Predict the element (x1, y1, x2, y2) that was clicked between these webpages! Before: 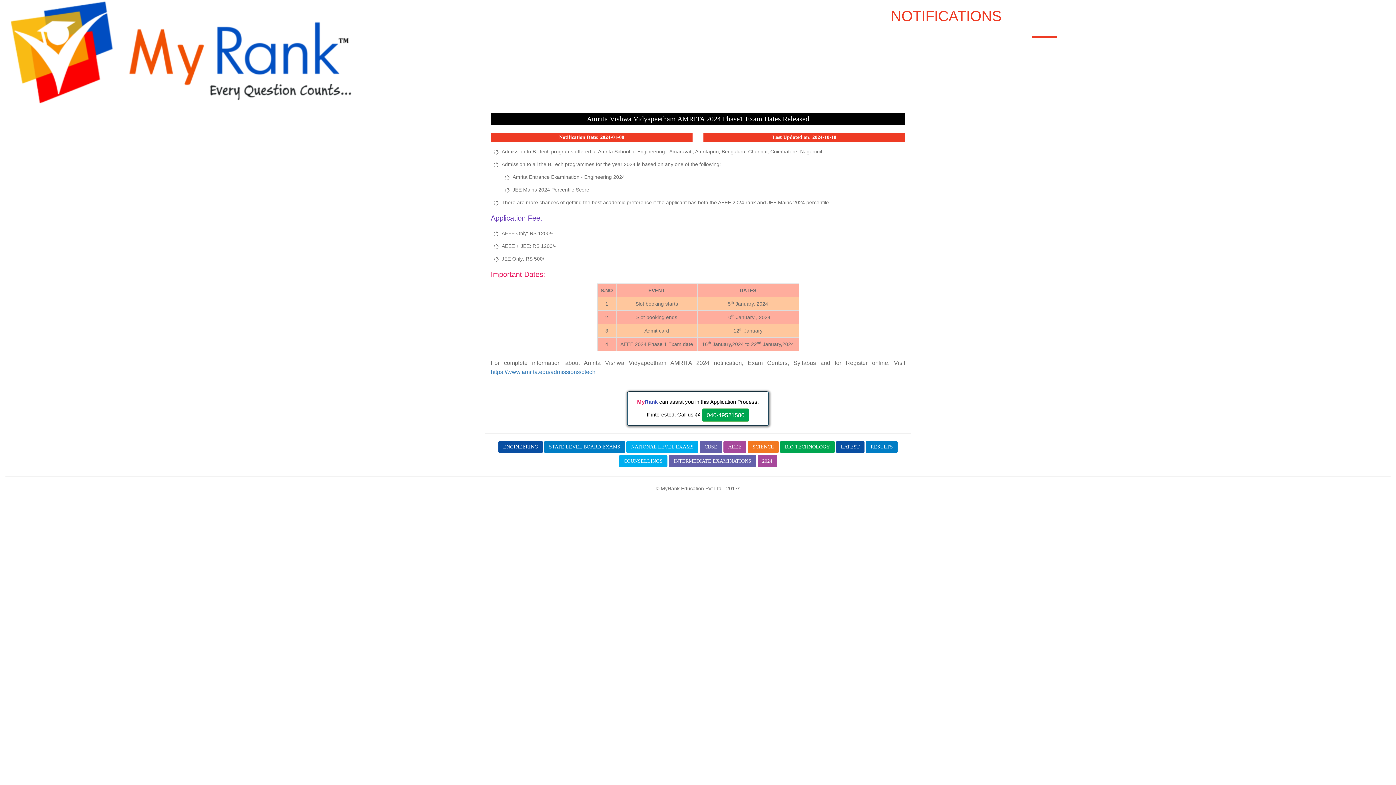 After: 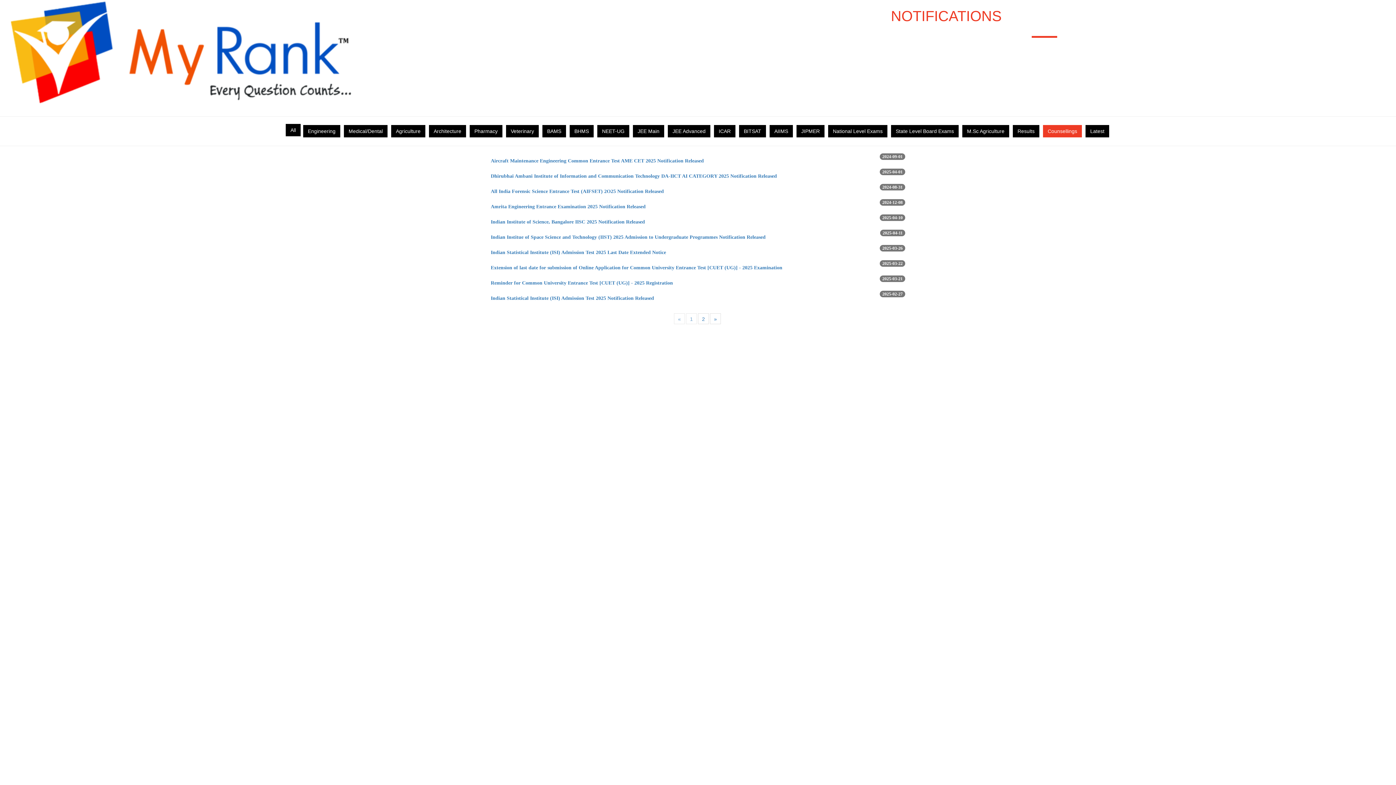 Action: bbox: (619, 455, 667, 467) label: COUNSELLINGS